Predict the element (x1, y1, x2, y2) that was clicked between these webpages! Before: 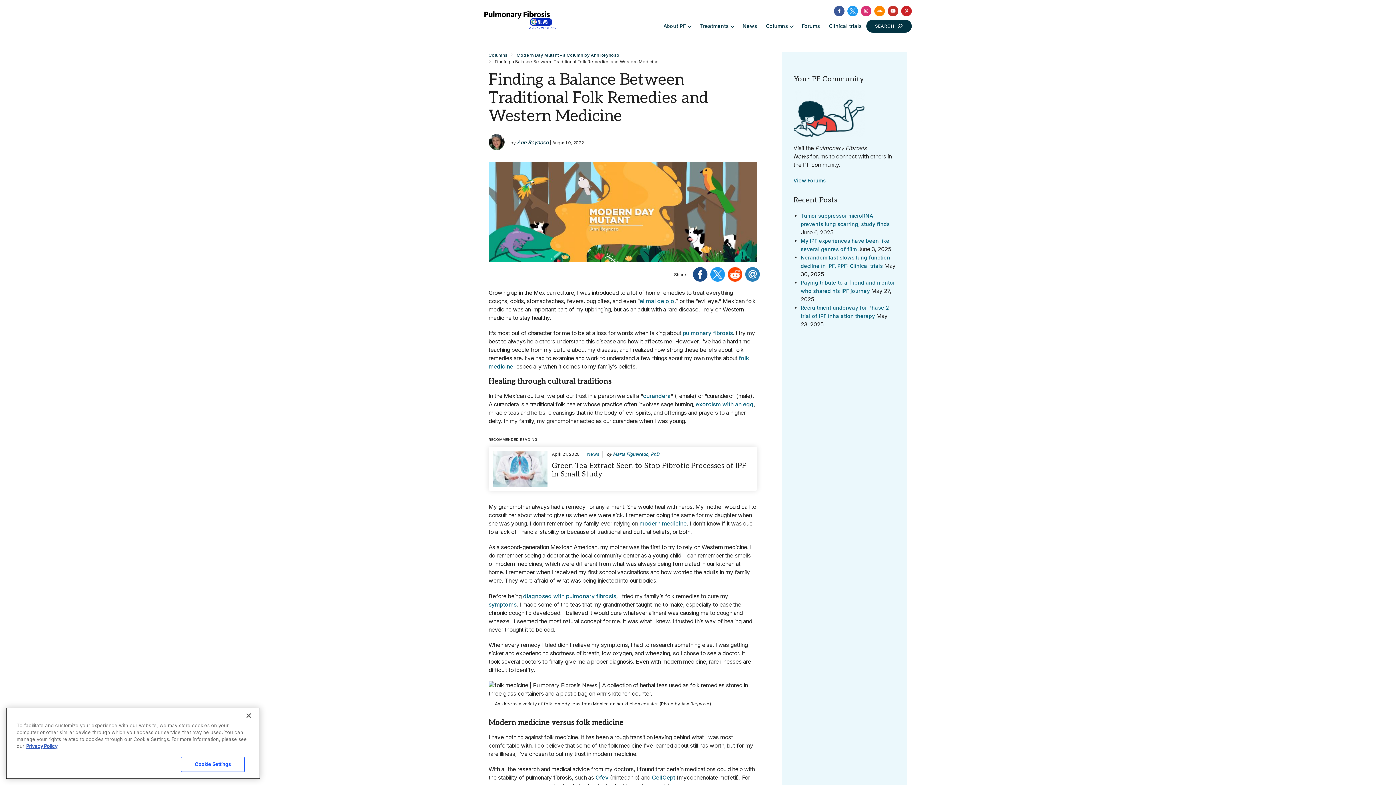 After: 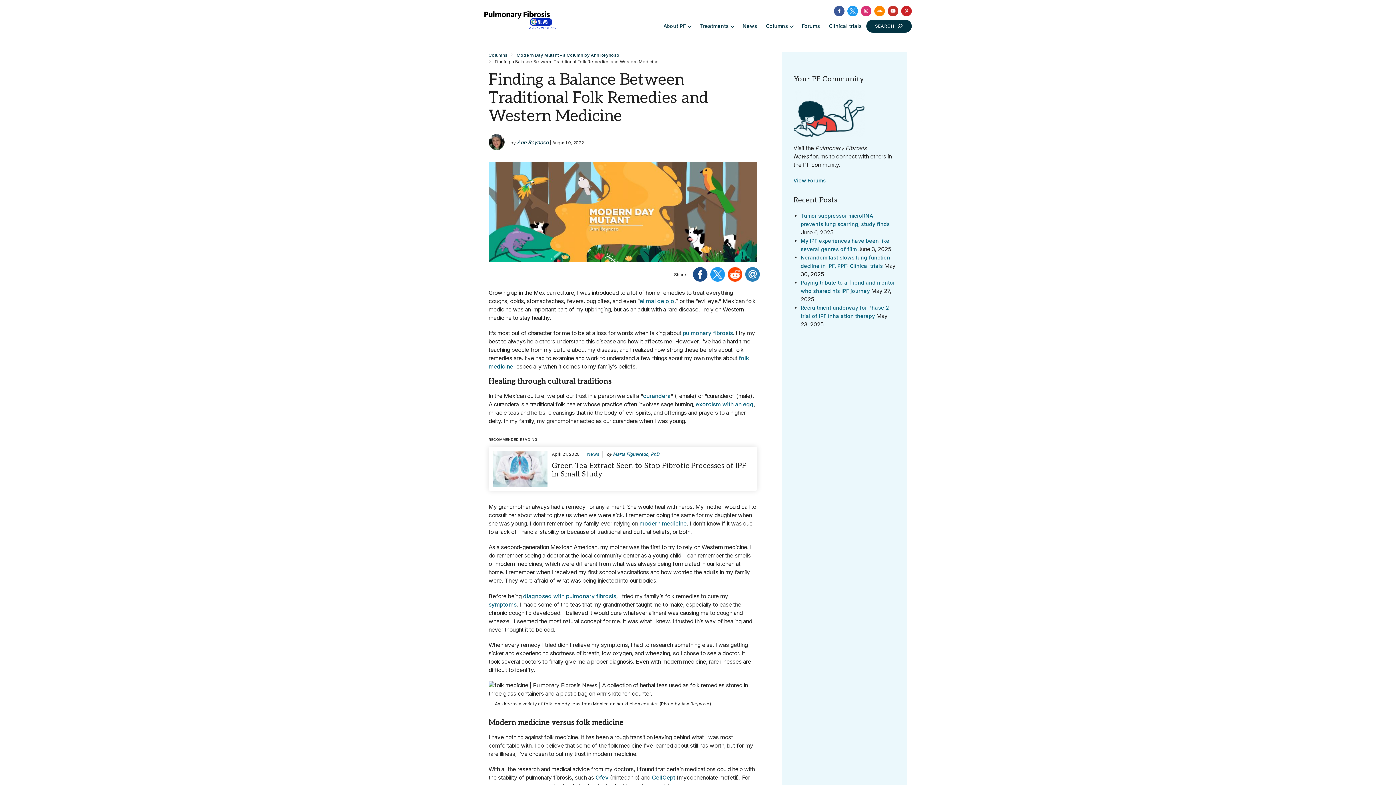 Action: bbox: (847, 5, 858, 16)